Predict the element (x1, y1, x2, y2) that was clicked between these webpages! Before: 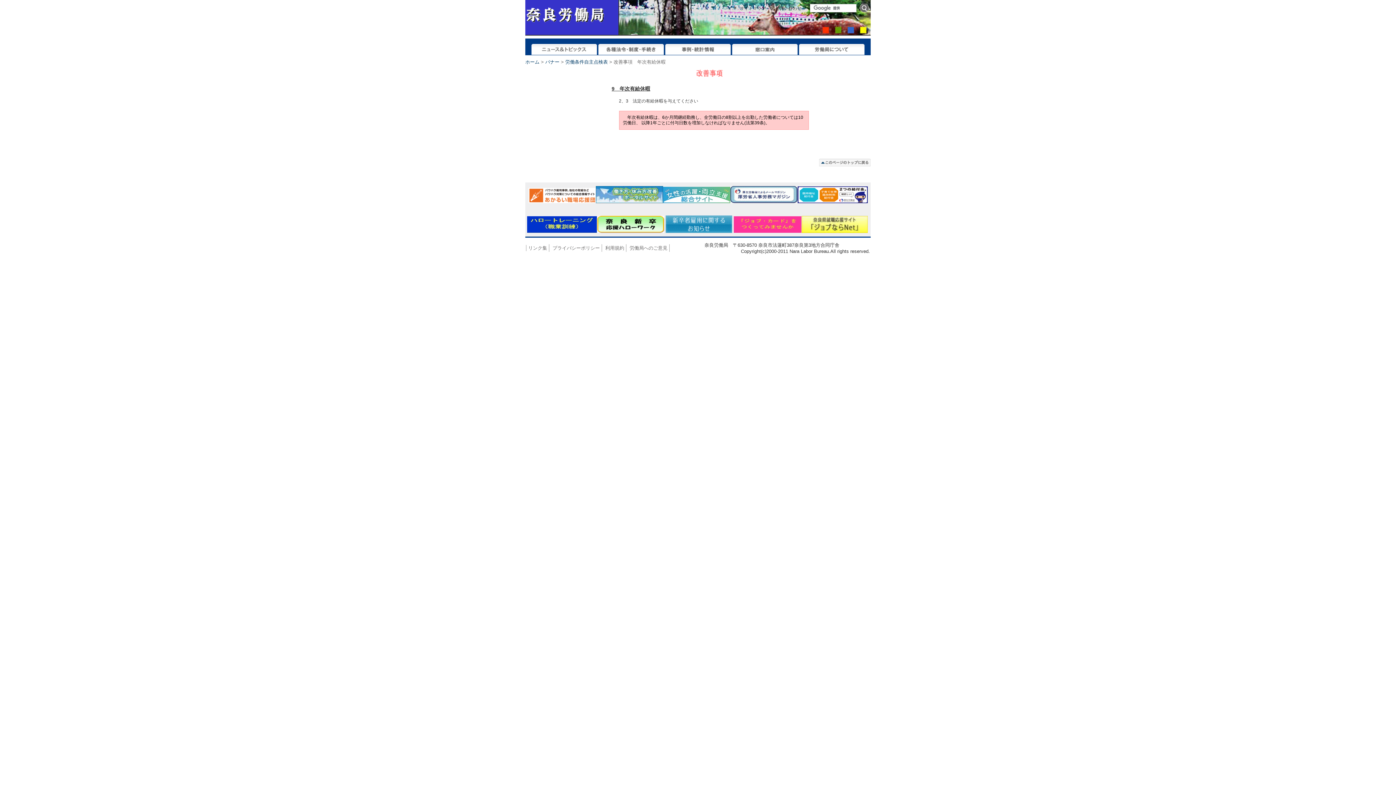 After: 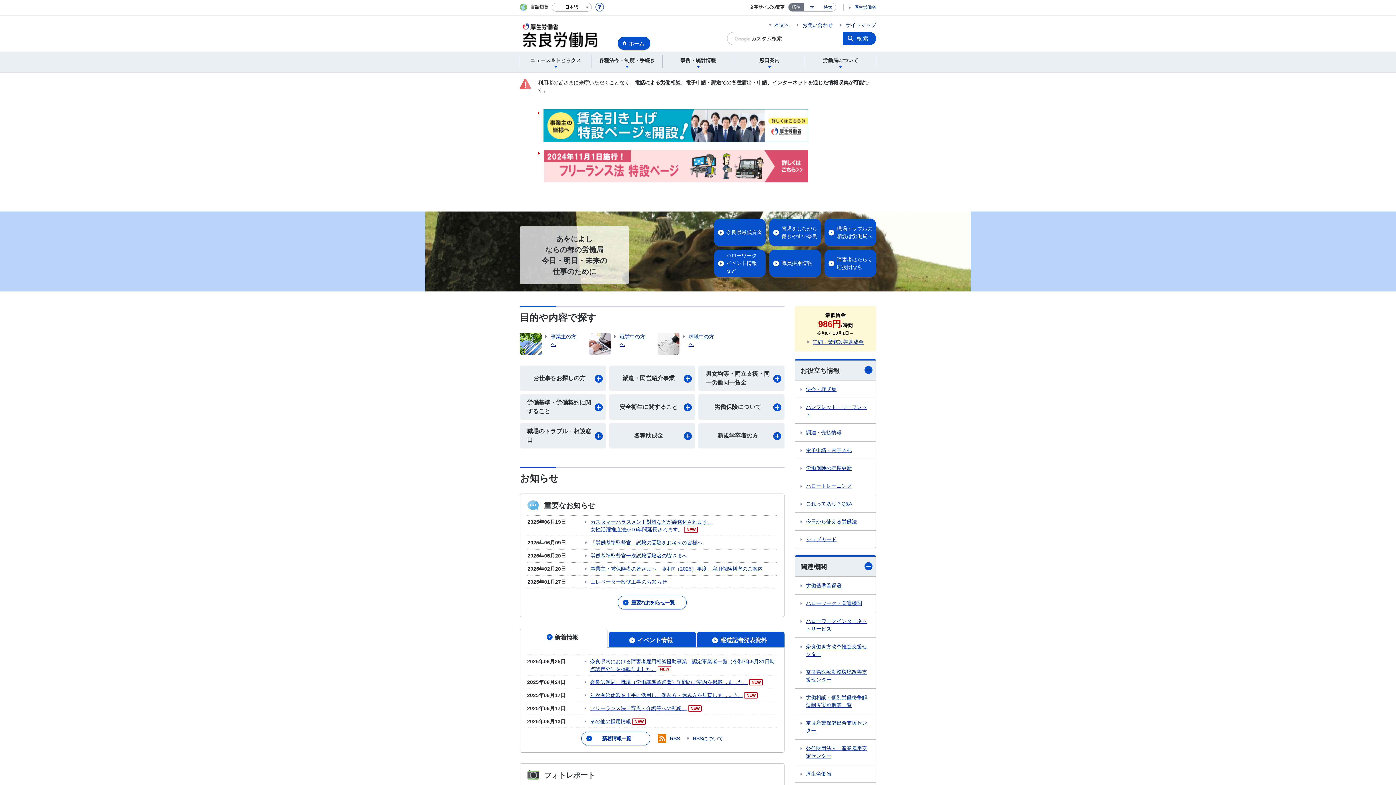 Action: bbox: (819, 162, 870, 167)